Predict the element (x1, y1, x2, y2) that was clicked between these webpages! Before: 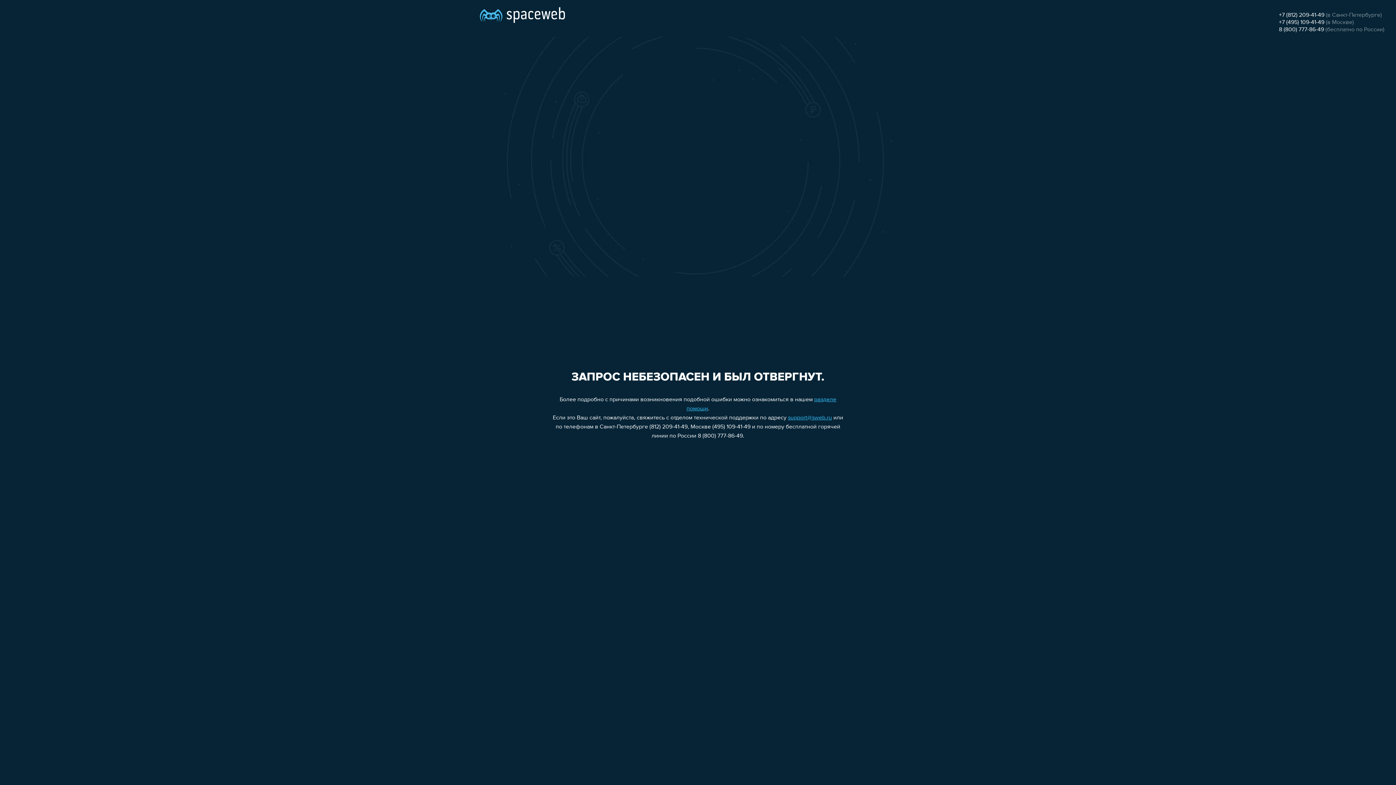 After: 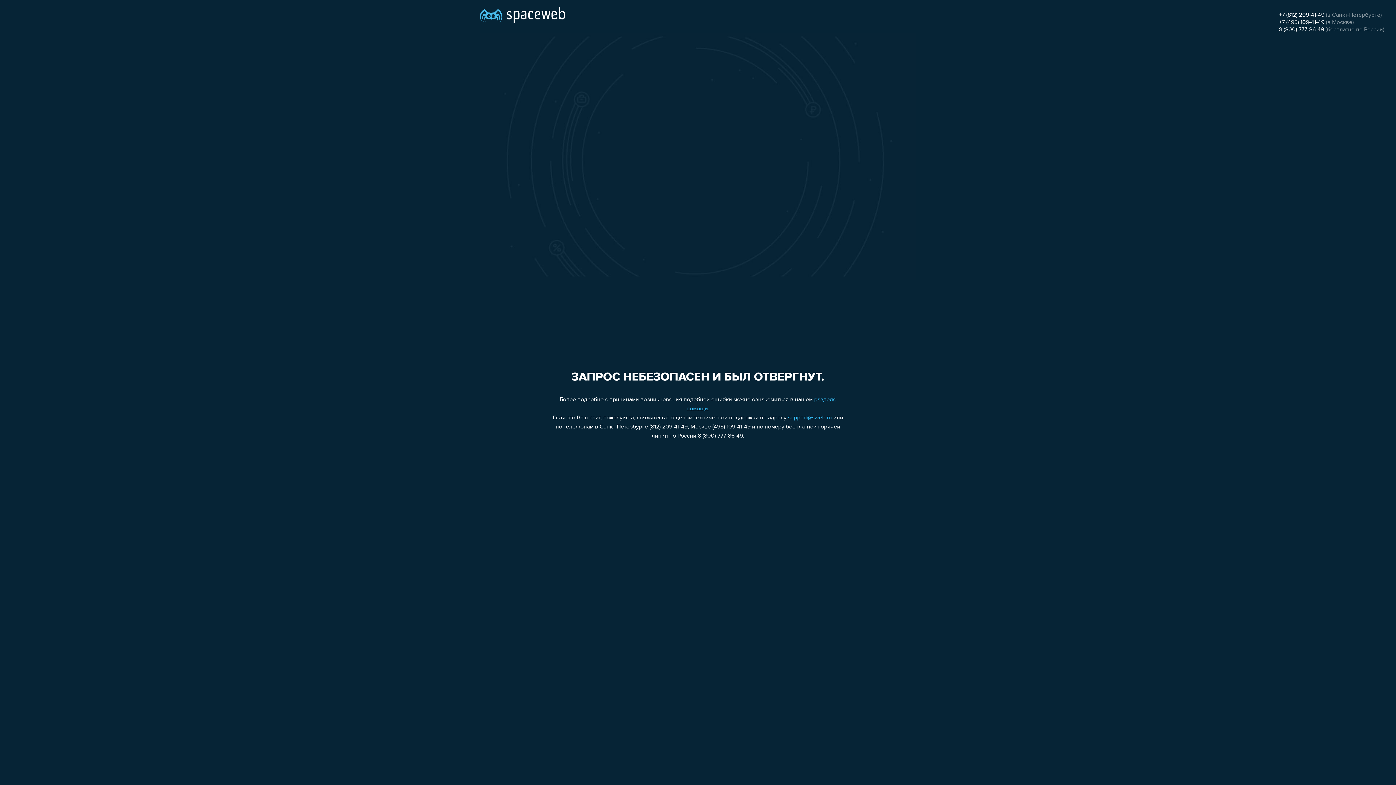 Action: bbox: (1279, 26, 1324, 32) label: 8 (800) 777-86-49